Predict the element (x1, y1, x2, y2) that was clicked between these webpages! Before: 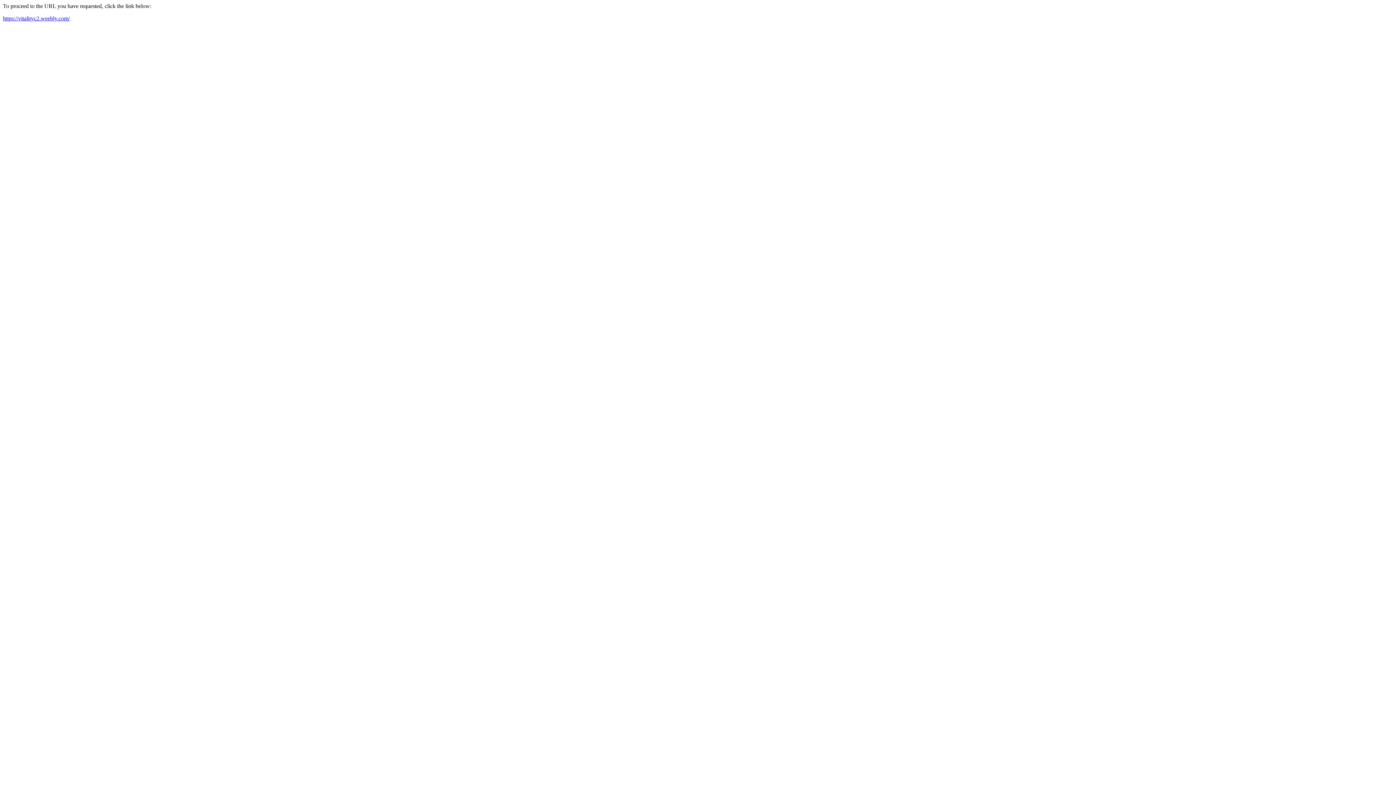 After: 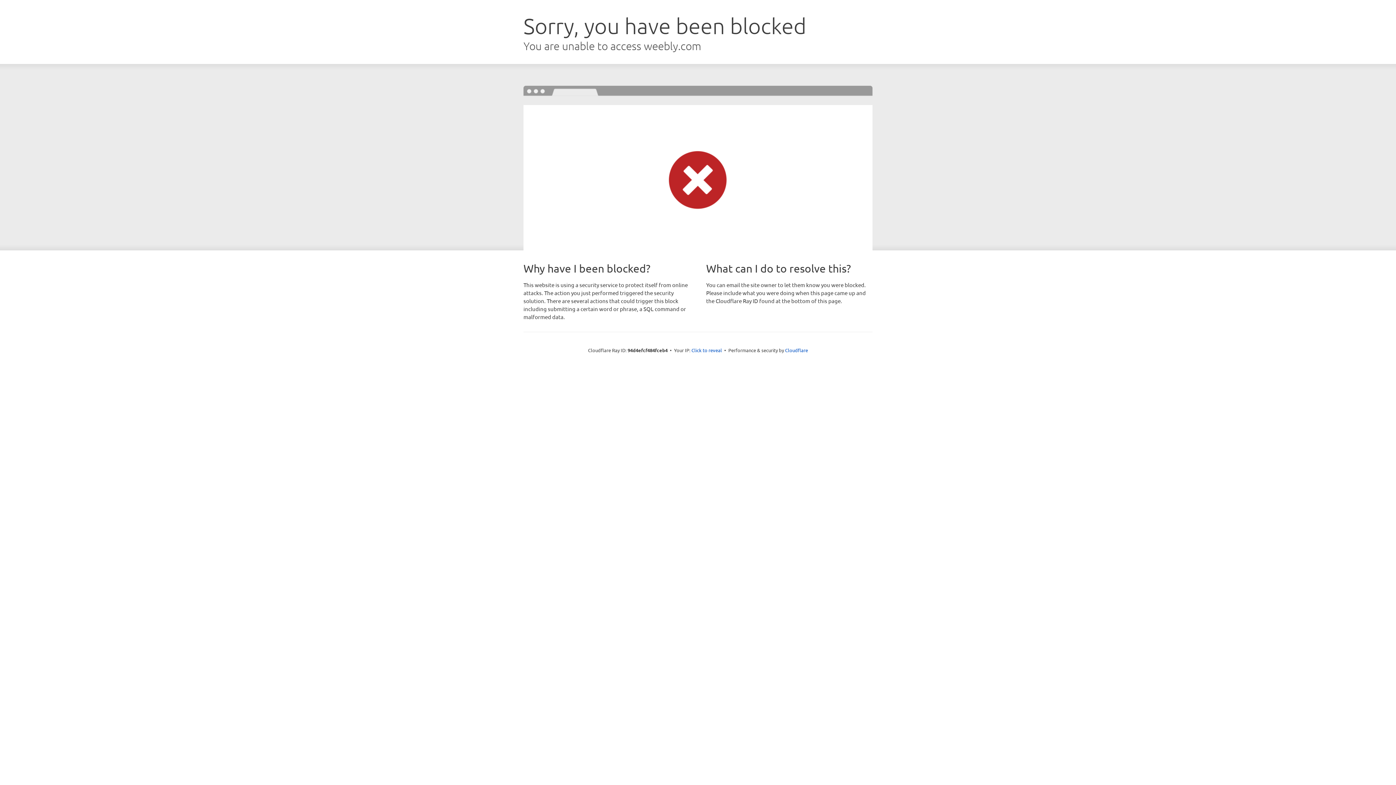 Action: bbox: (2, 15, 69, 21) label: https://vitalityc2.weebly.com/